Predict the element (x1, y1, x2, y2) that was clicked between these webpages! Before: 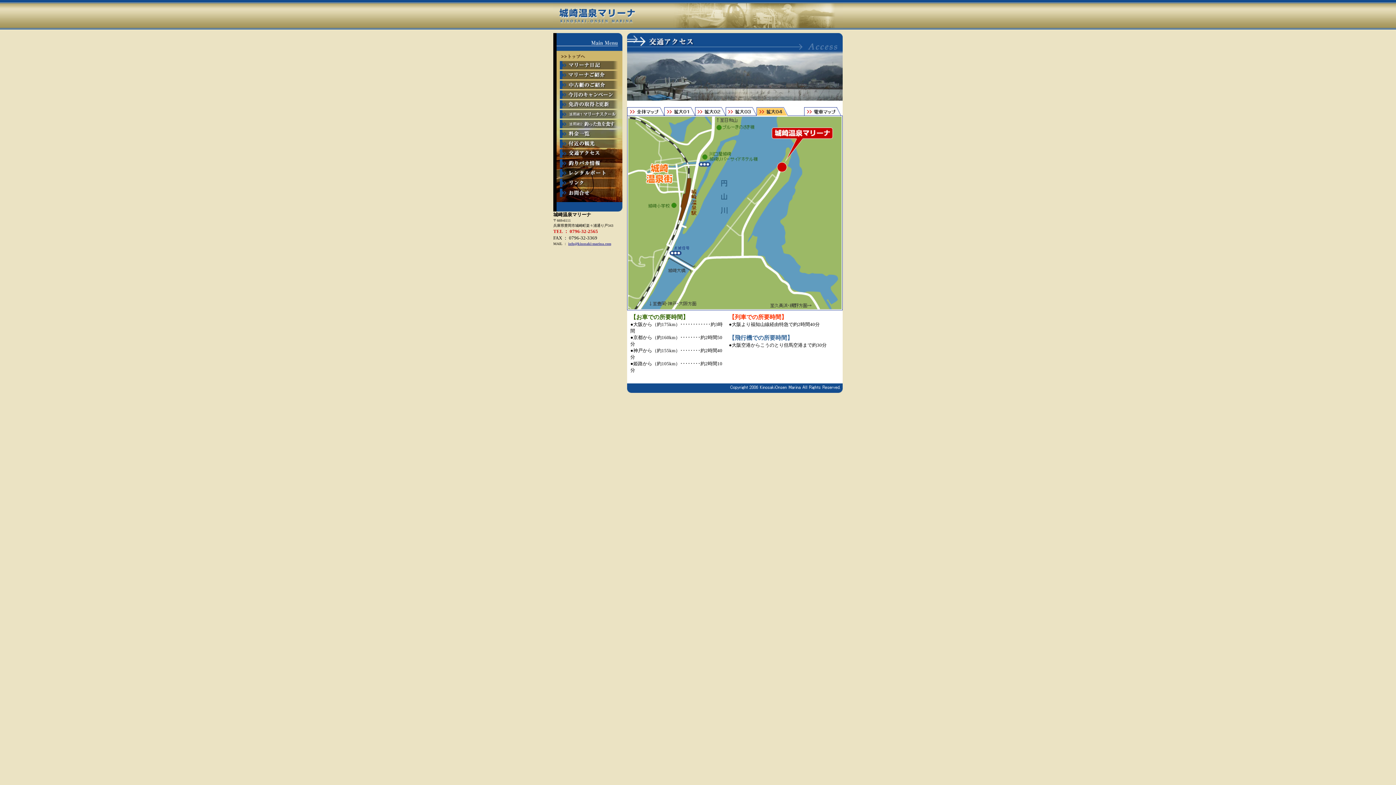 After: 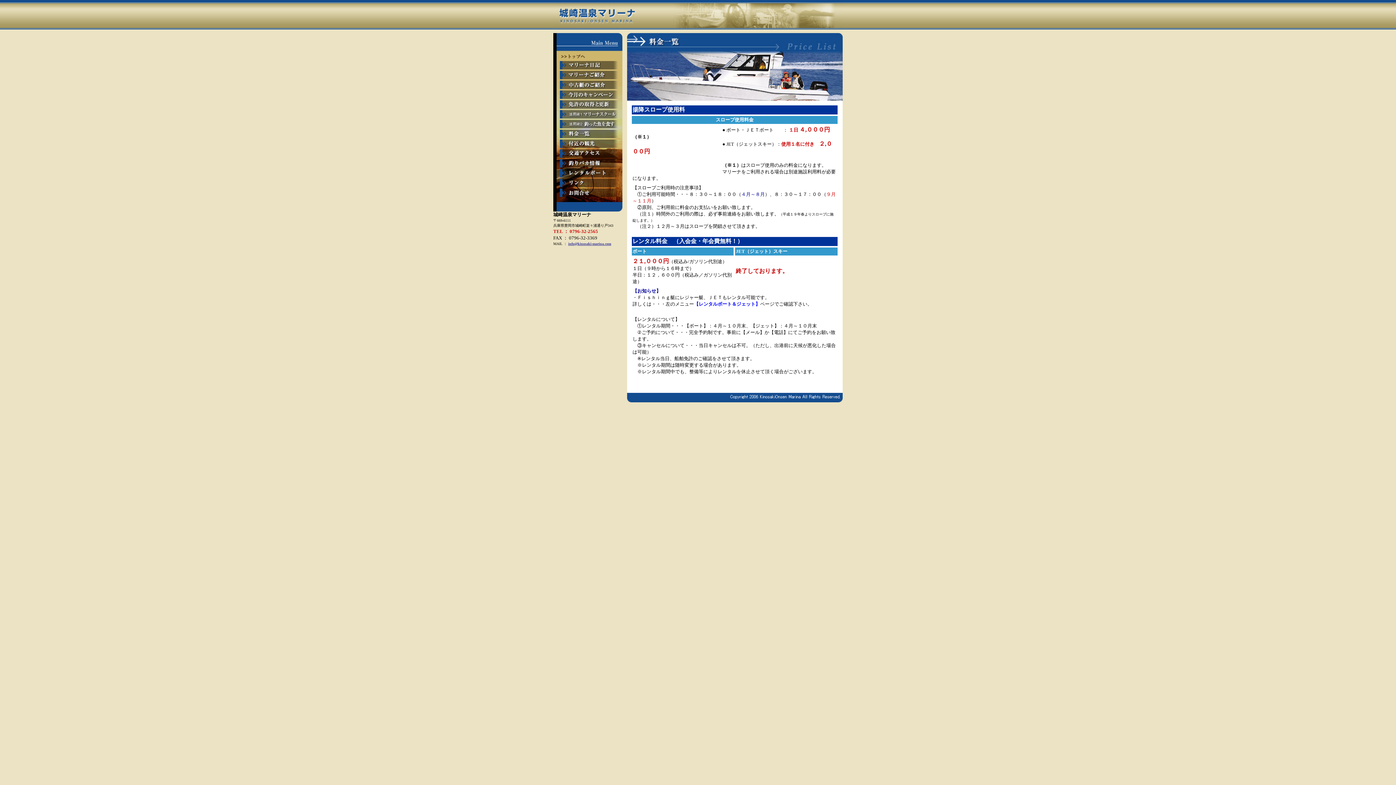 Action: bbox: (560, 133, 618, 139)